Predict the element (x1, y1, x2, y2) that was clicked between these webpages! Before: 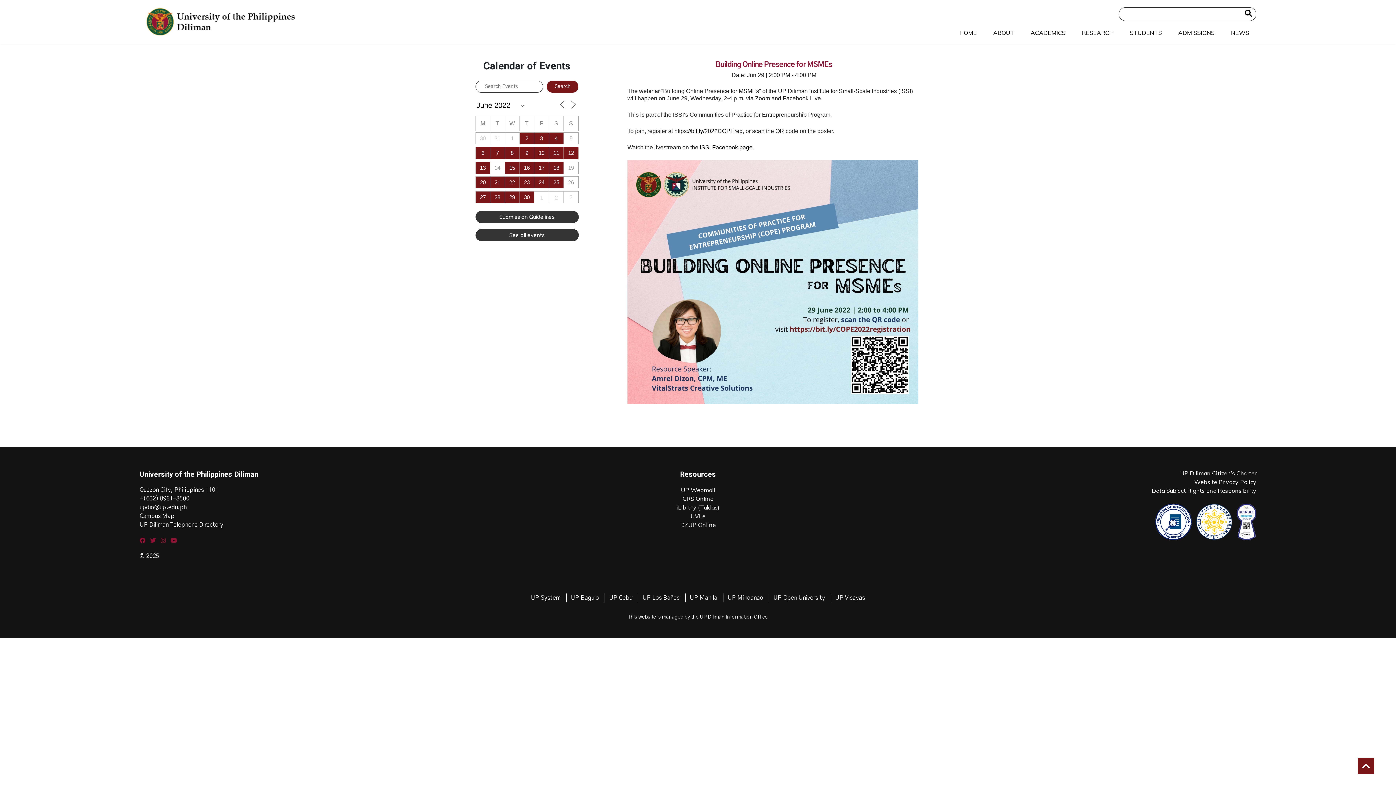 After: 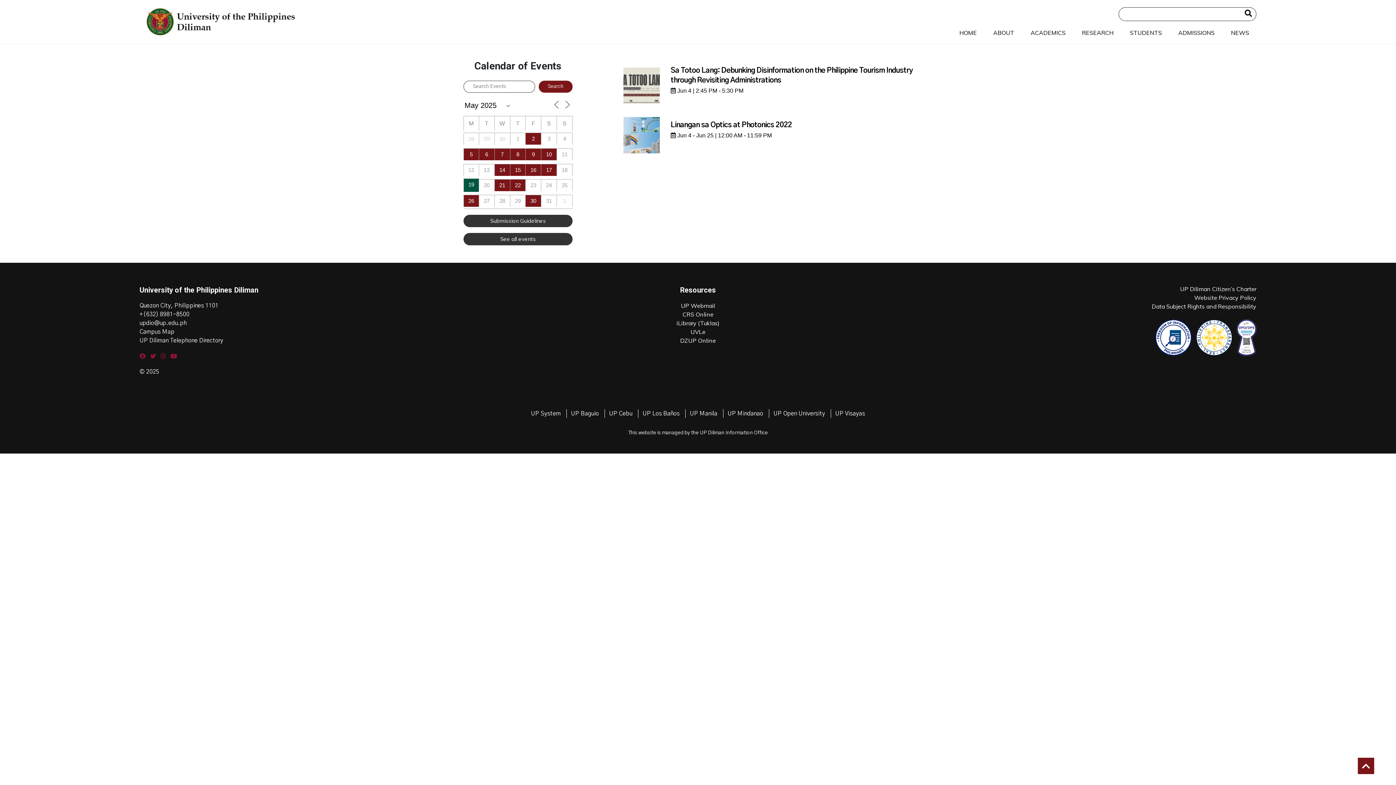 Action: bbox: (550, 132, 562, 144) label: 4